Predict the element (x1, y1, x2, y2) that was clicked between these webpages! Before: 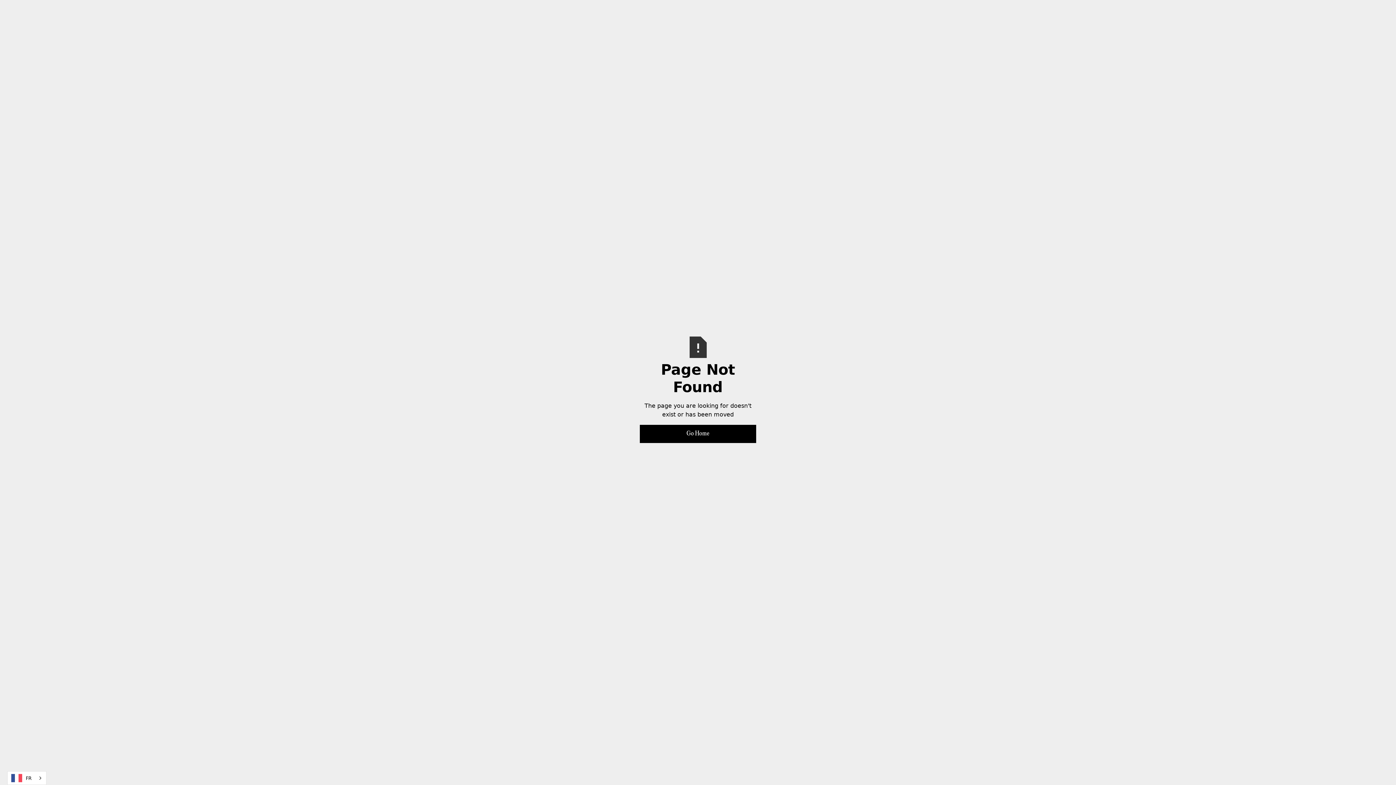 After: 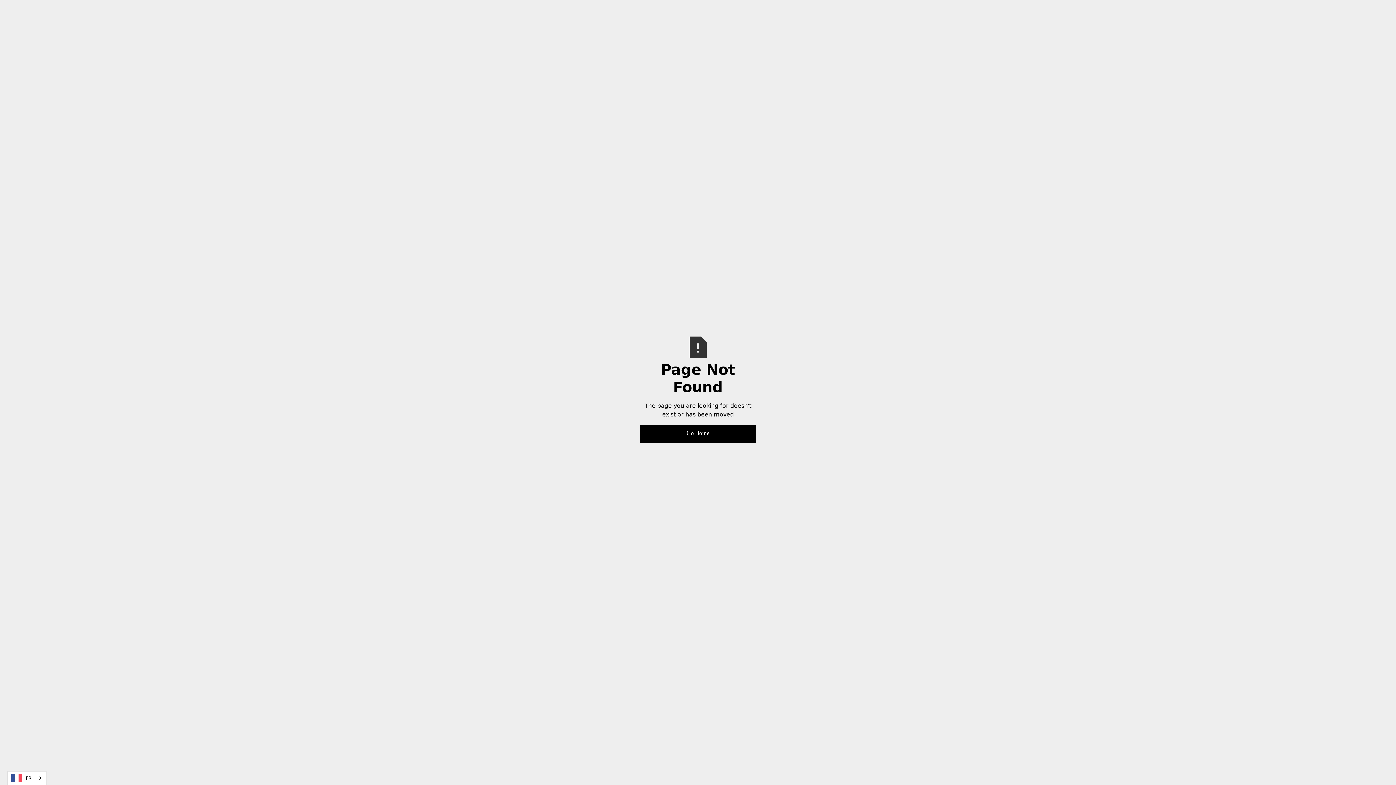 Action: bbox: (640, 425, 756, 443) label: Go Home